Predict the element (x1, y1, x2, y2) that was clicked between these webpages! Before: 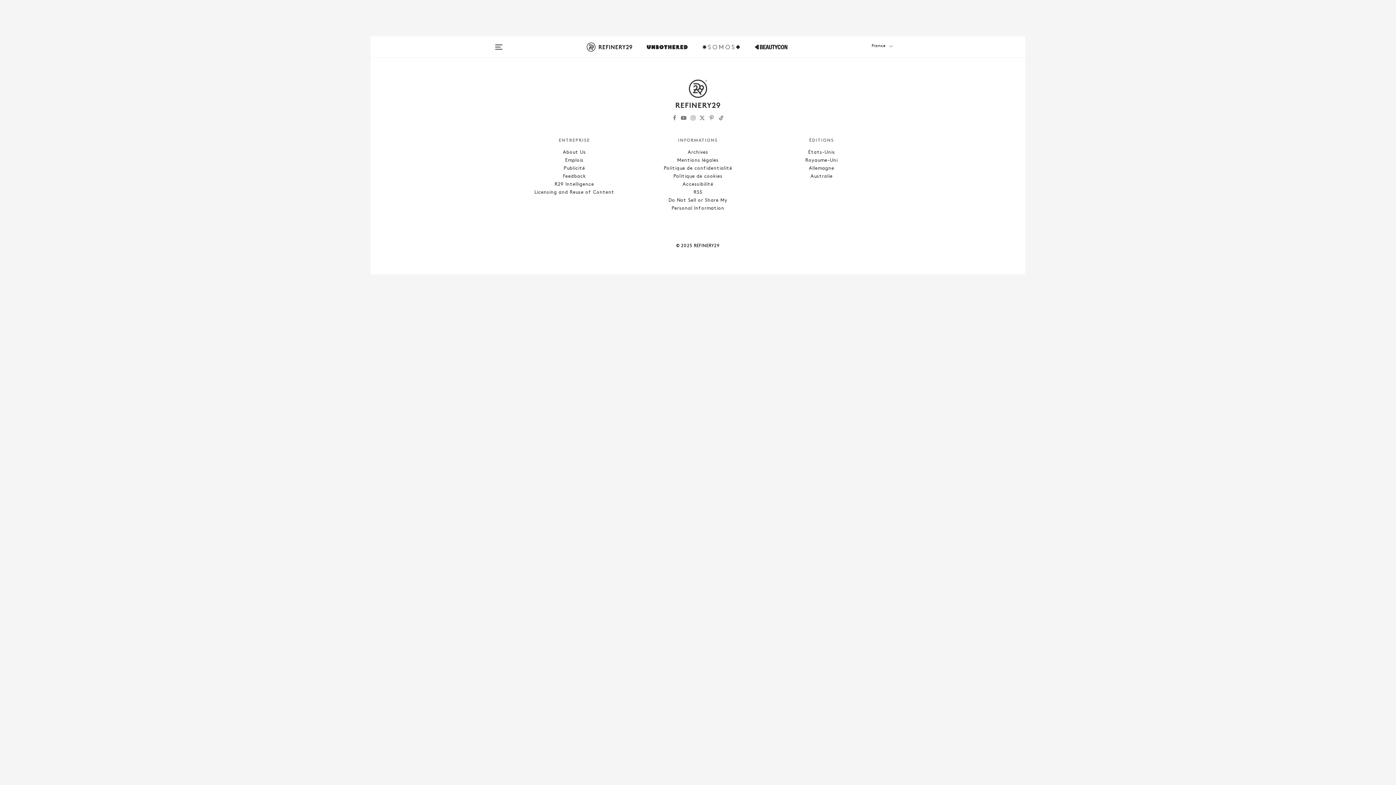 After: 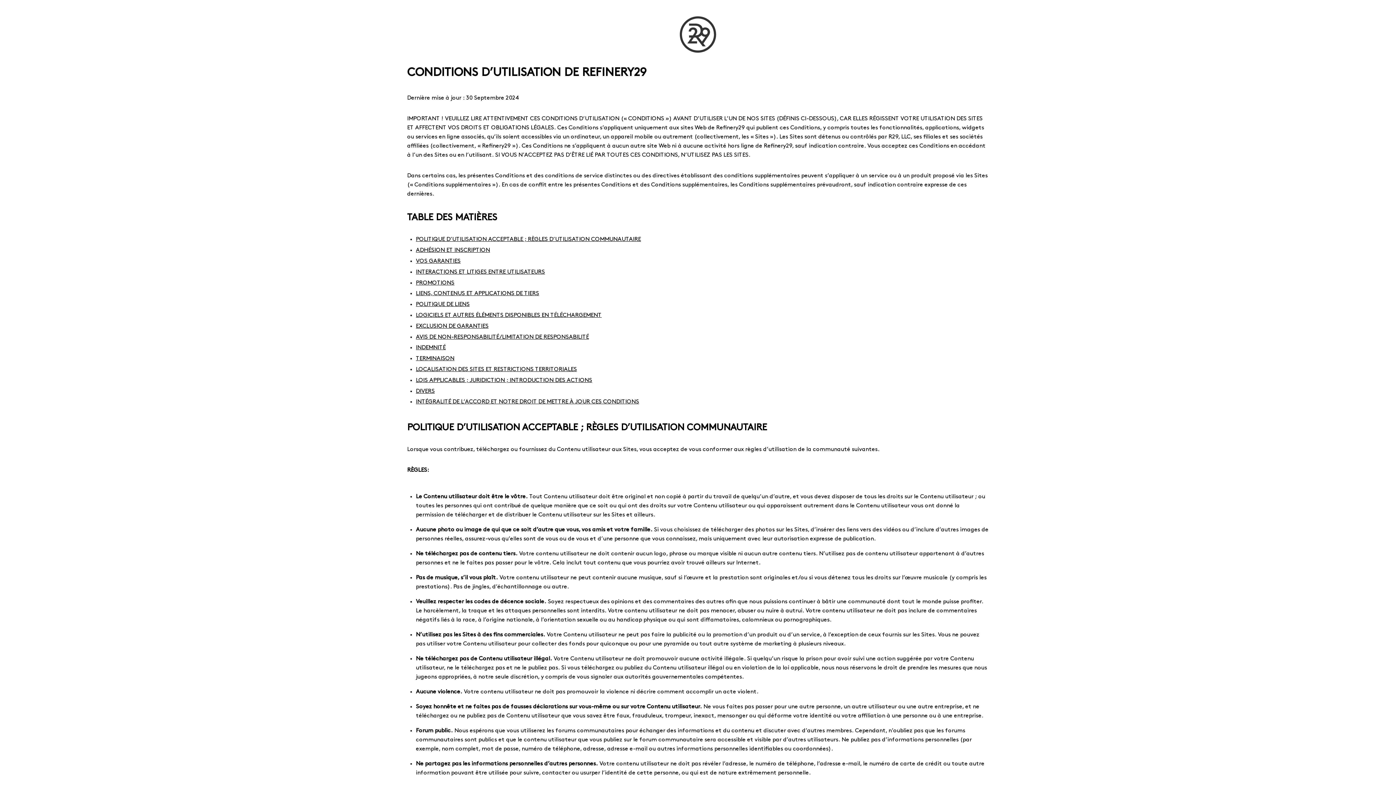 Action: label: Mentions légales bbox: (677, 158, 718, 162)